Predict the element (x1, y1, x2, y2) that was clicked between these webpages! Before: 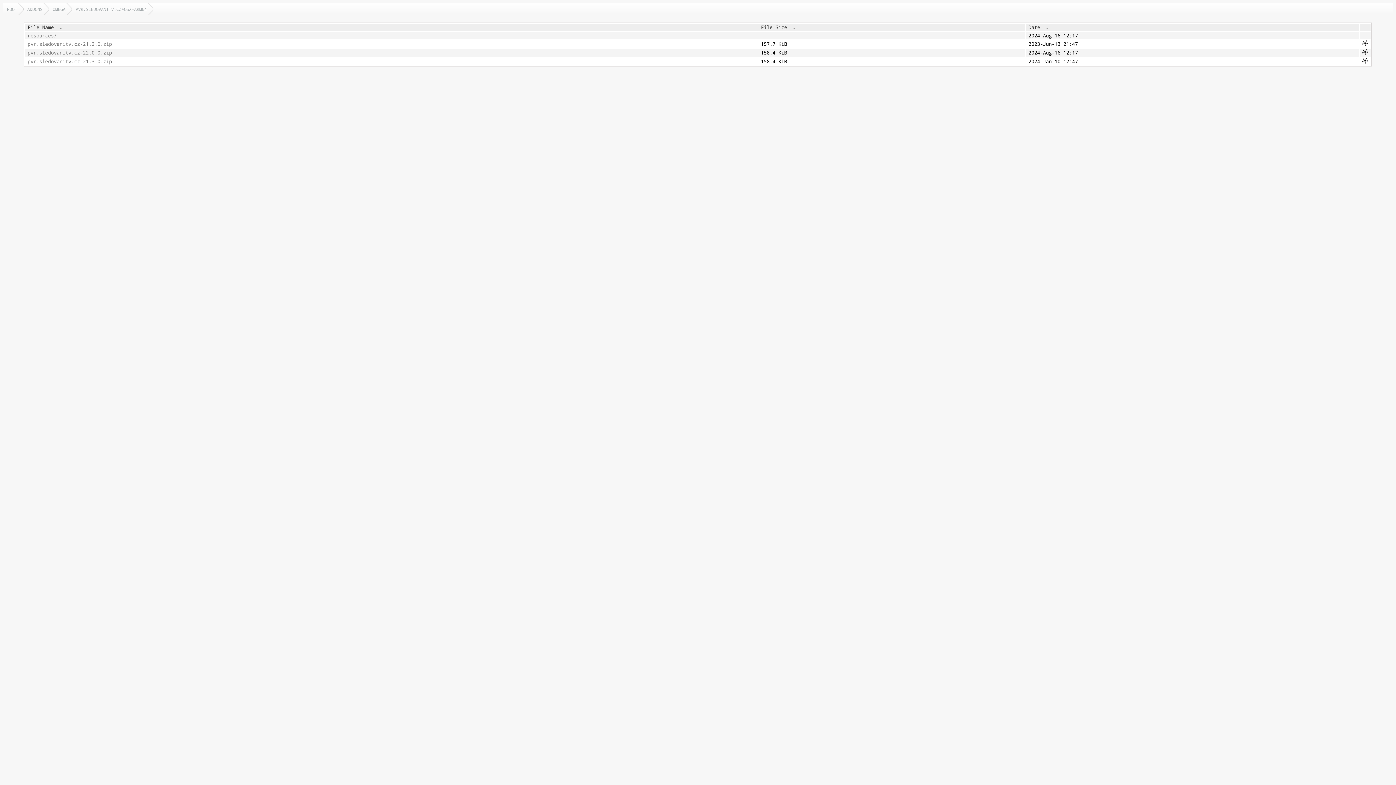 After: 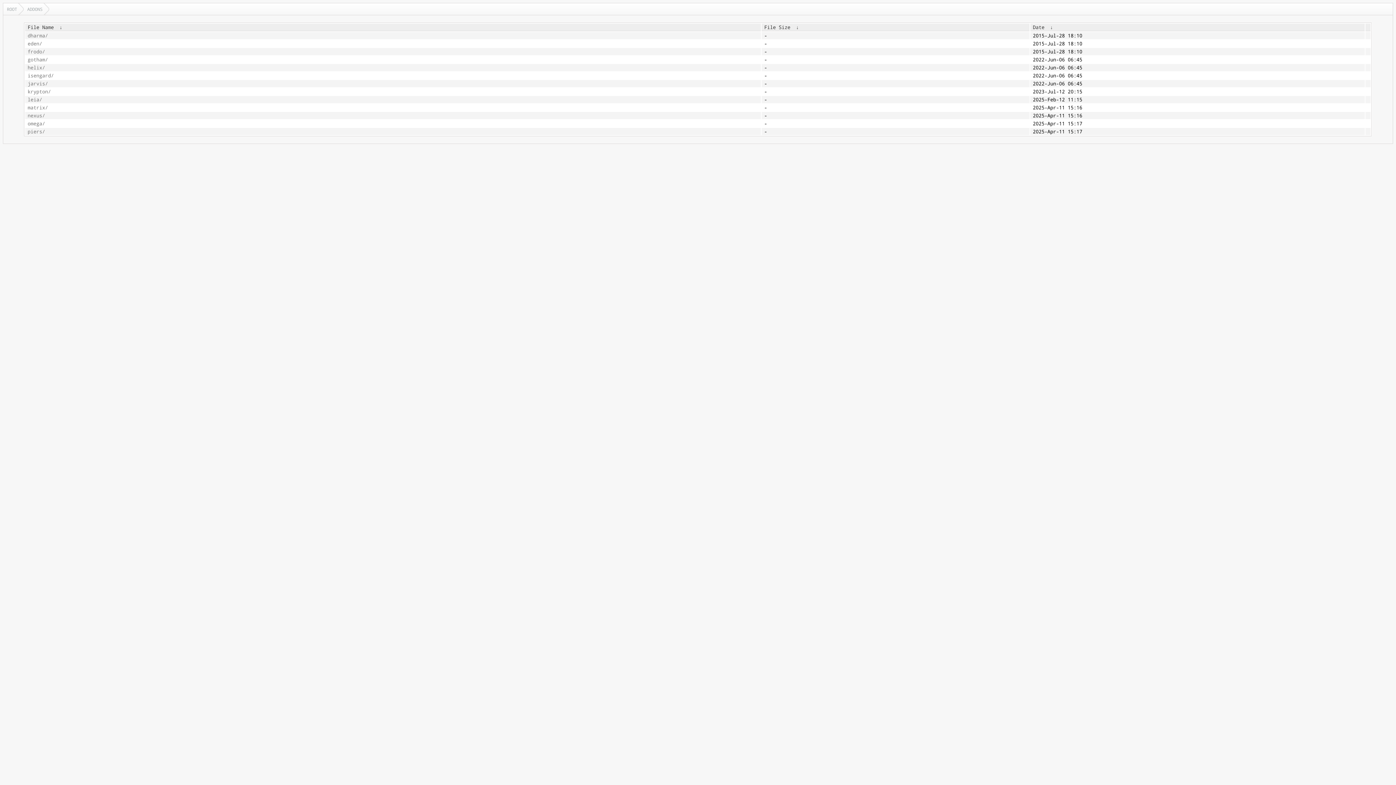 Action: bbox: (23, 3, 49, 14) label: ADDONS